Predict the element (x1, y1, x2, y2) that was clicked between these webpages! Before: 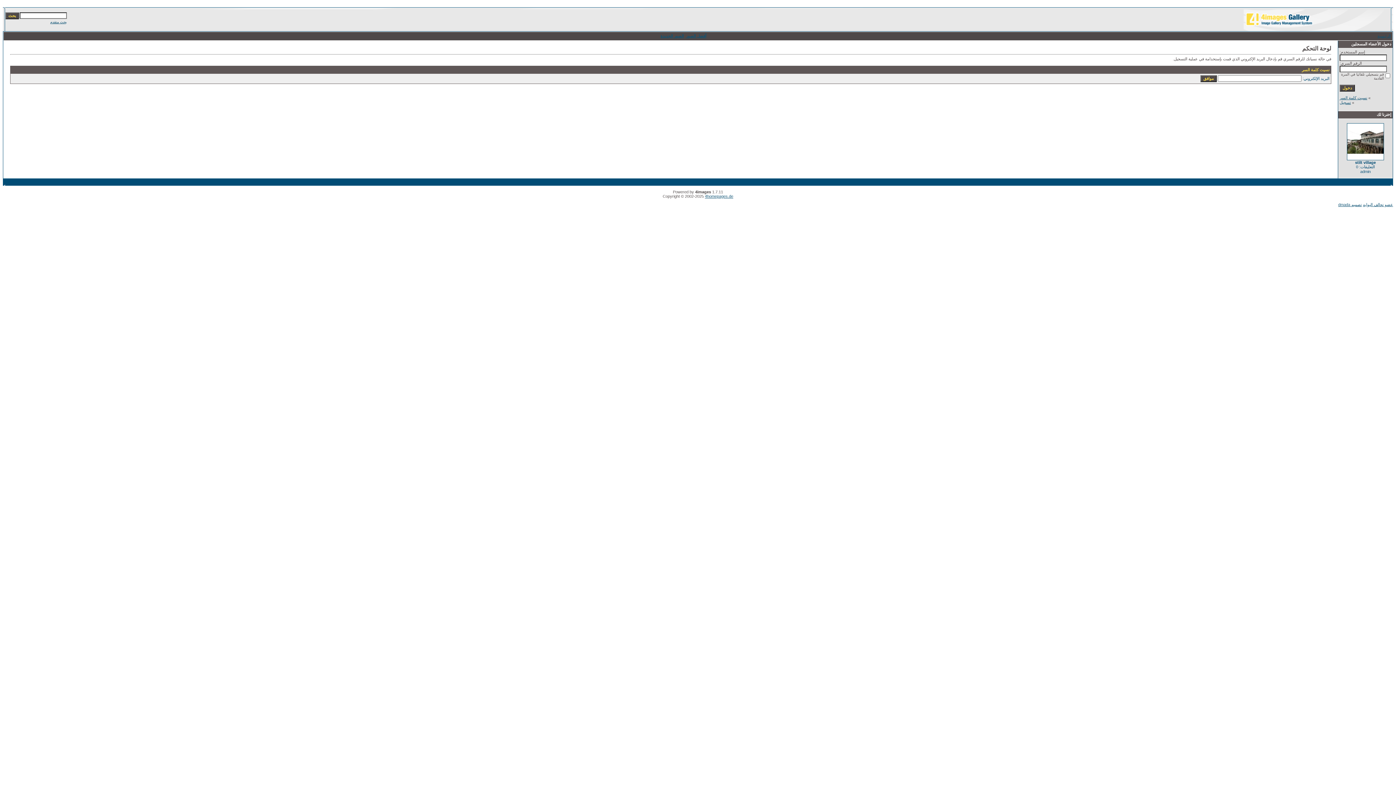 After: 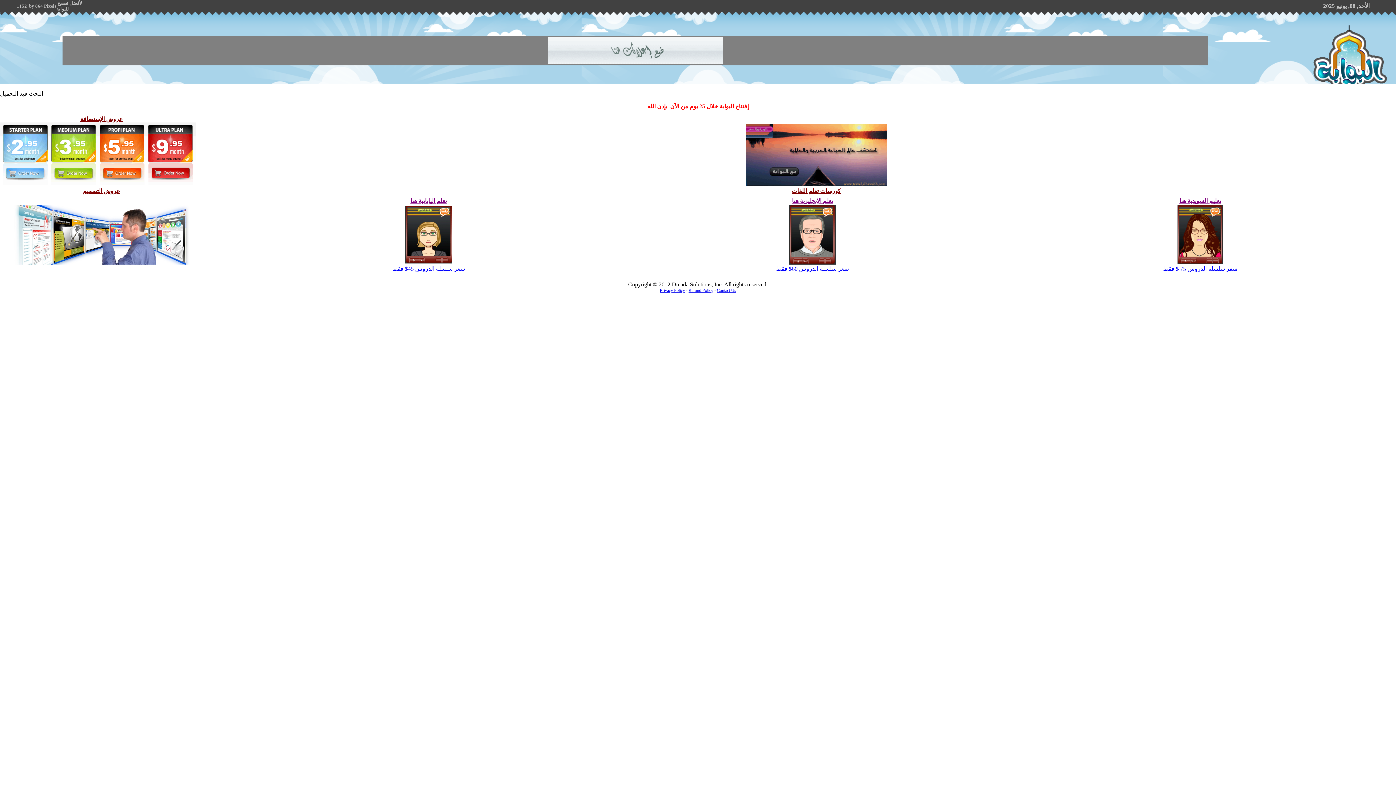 Action: label: عضو تحالف البوابه bbox: (1363, 202, 1393, 206)